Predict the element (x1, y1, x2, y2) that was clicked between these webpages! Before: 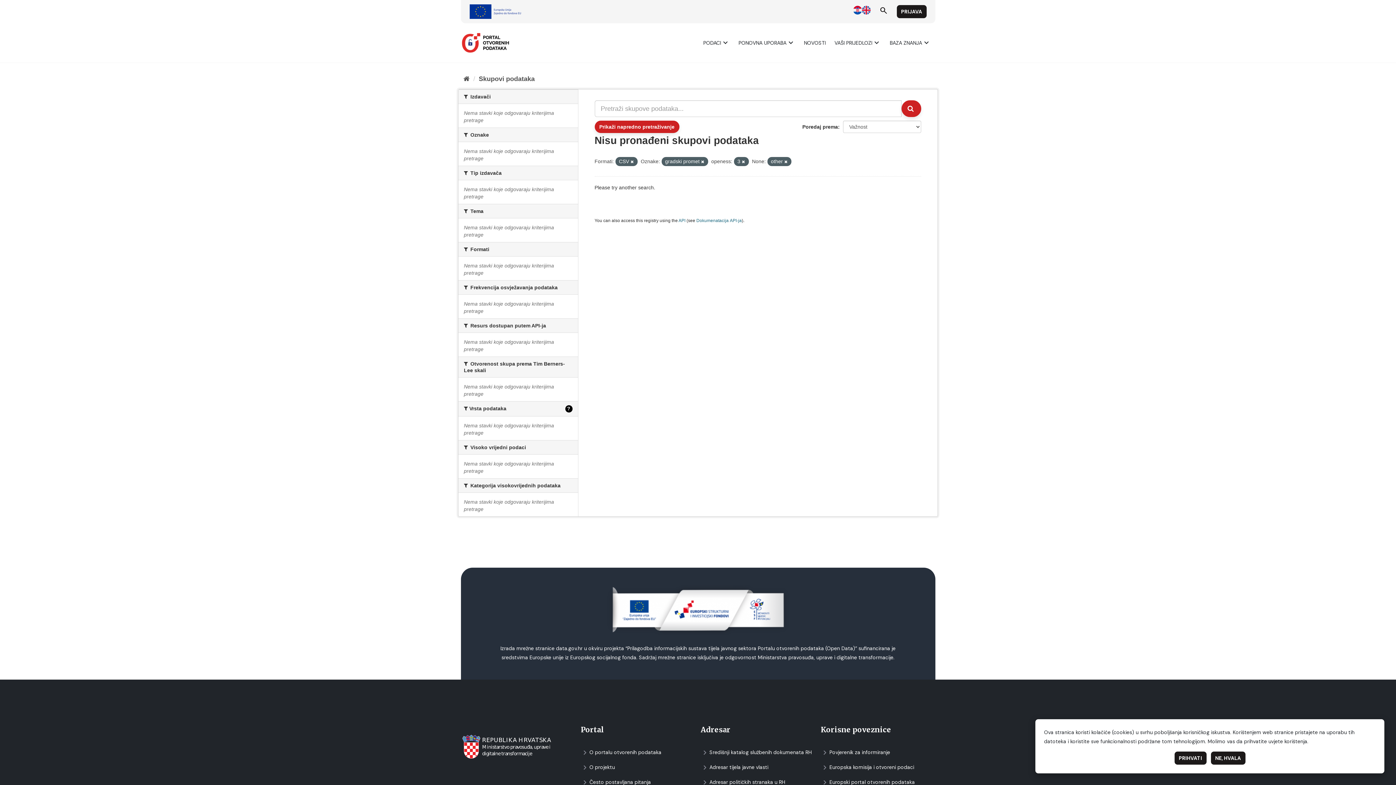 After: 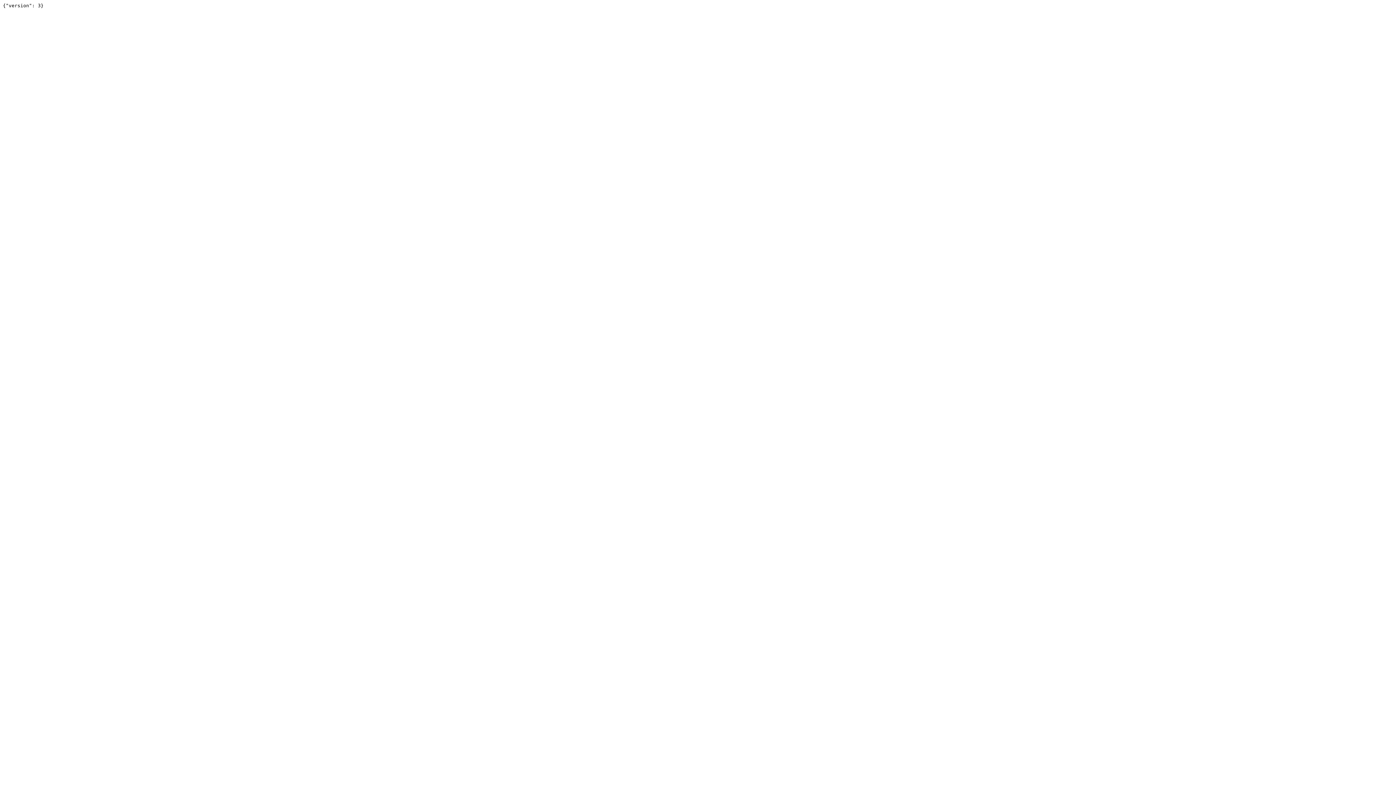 Action: bbox: (678, 218, 685, 223) label: API